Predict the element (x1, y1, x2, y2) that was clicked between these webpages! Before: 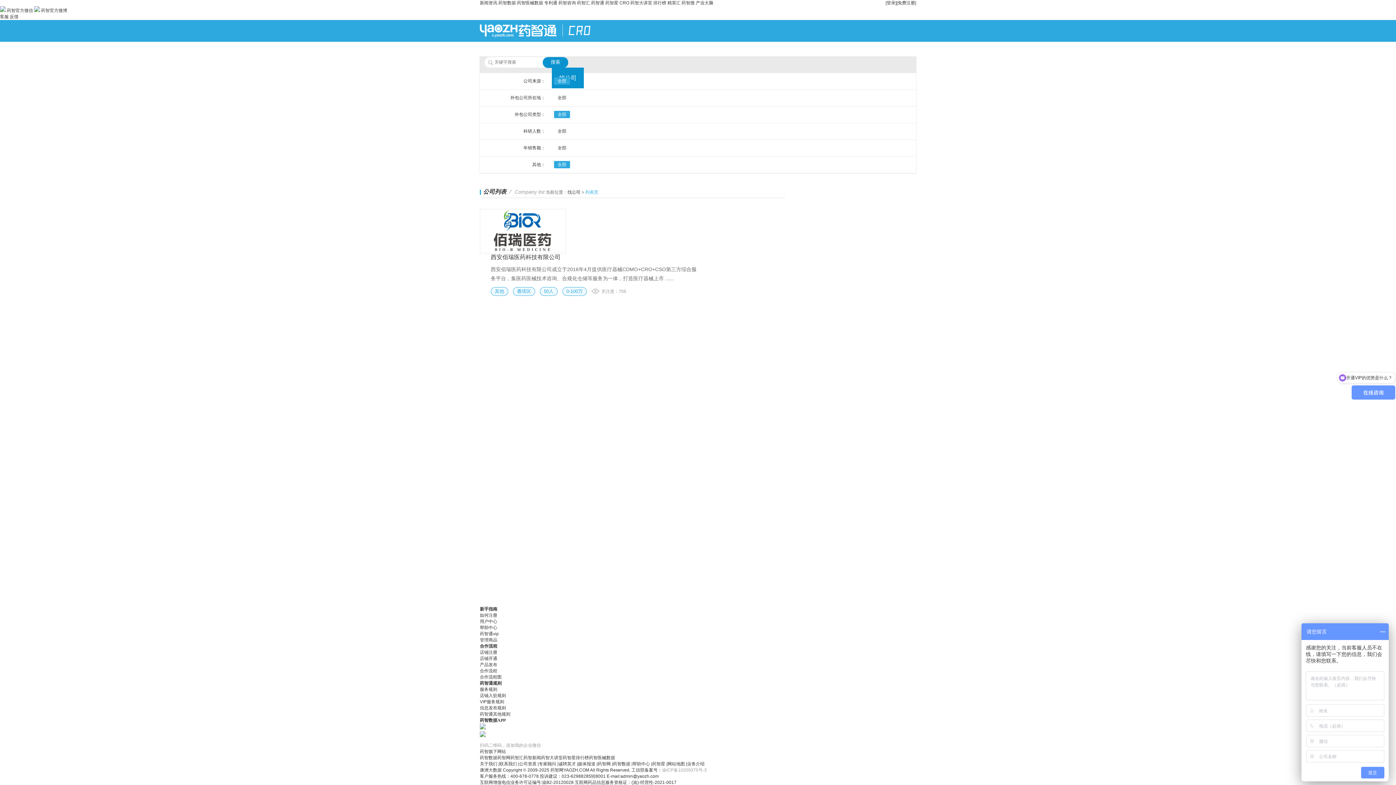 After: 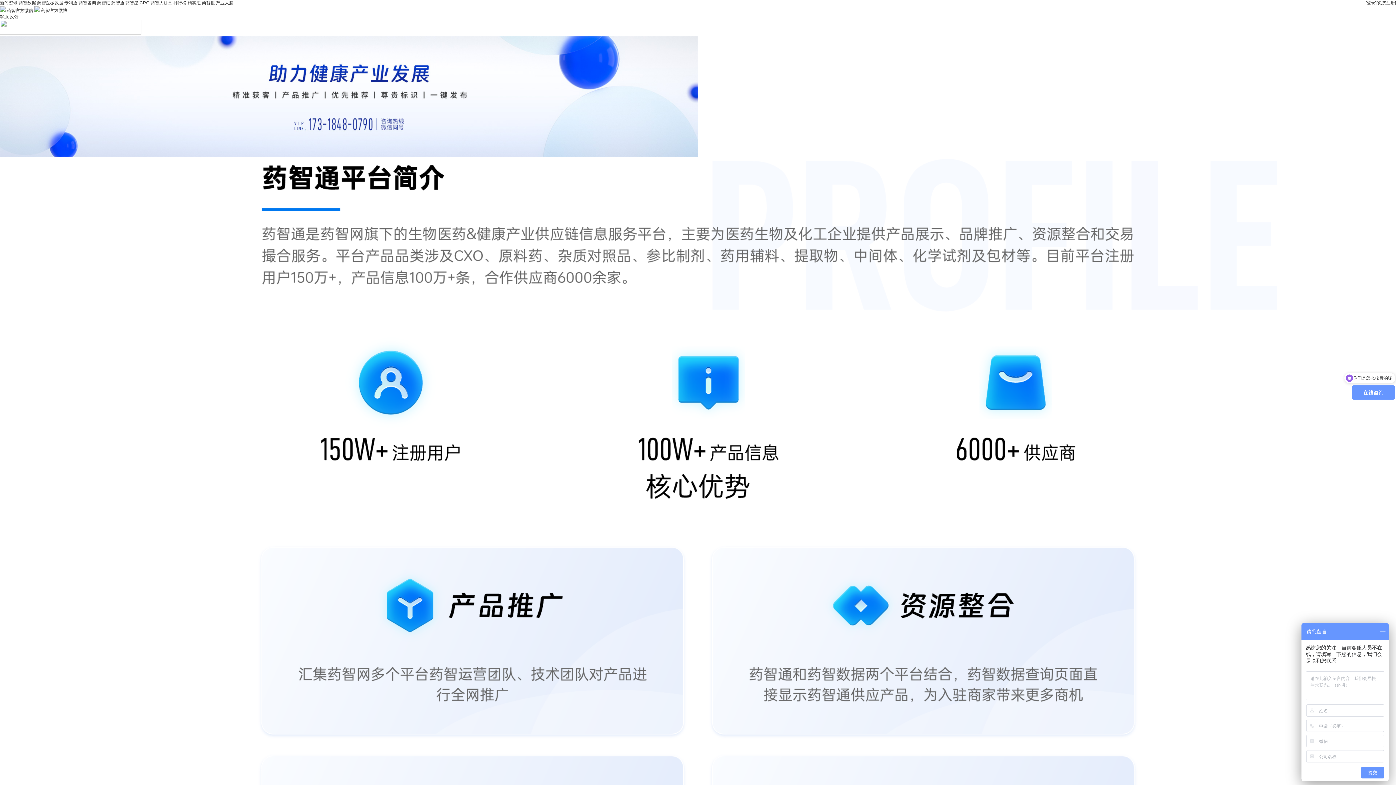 Action: bbox: (618, 67, 656, 88) label: 联系我们